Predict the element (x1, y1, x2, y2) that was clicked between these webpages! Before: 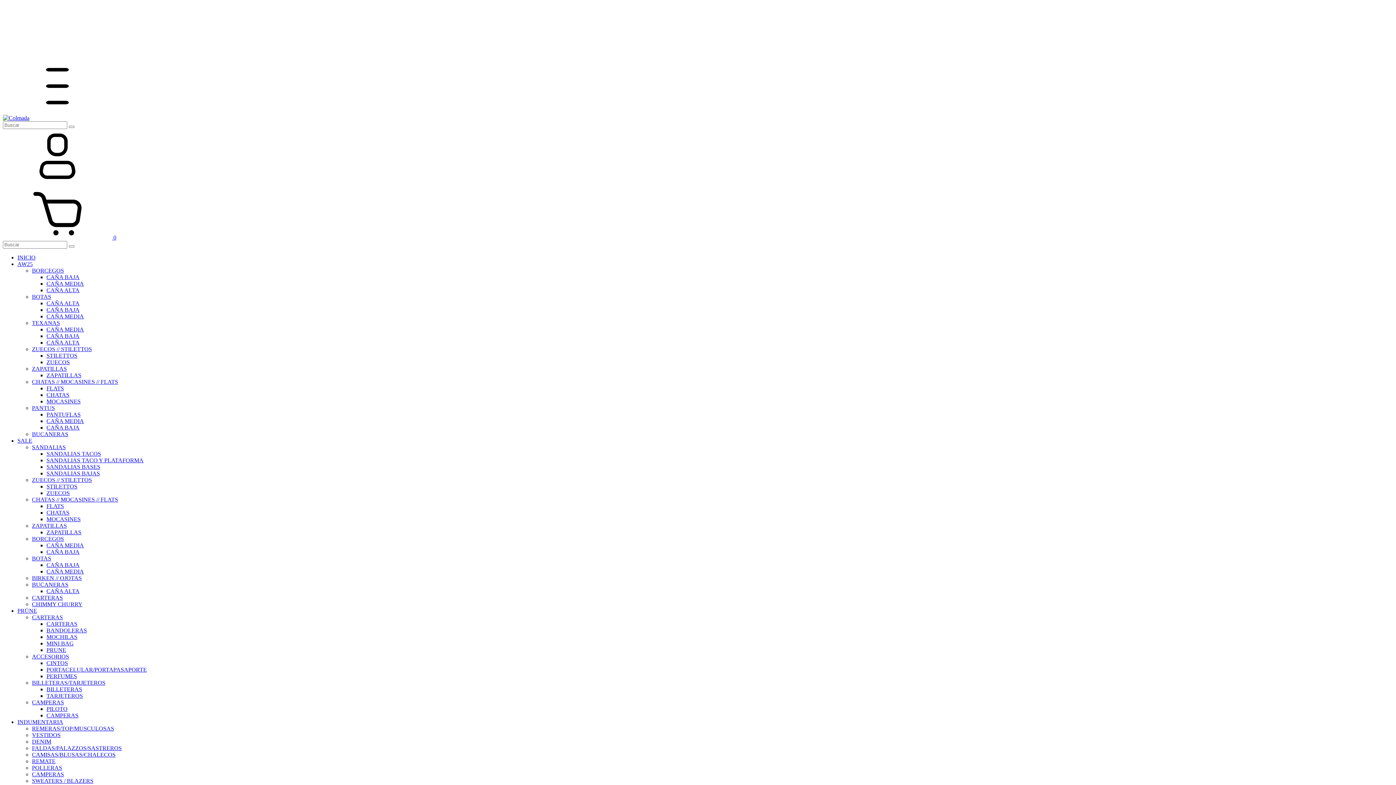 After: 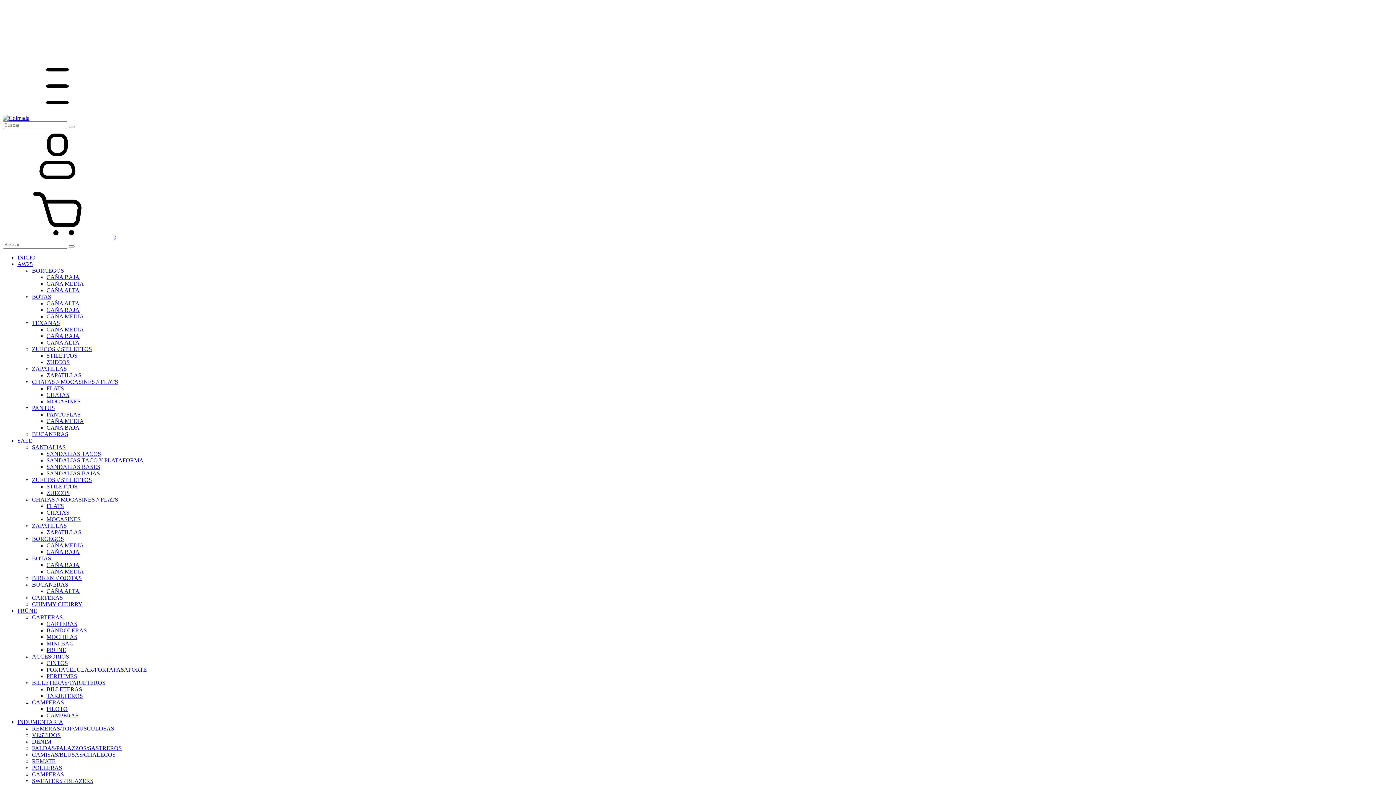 Action: label: CAMPERAS bbox: (46, 712, 78, 718)